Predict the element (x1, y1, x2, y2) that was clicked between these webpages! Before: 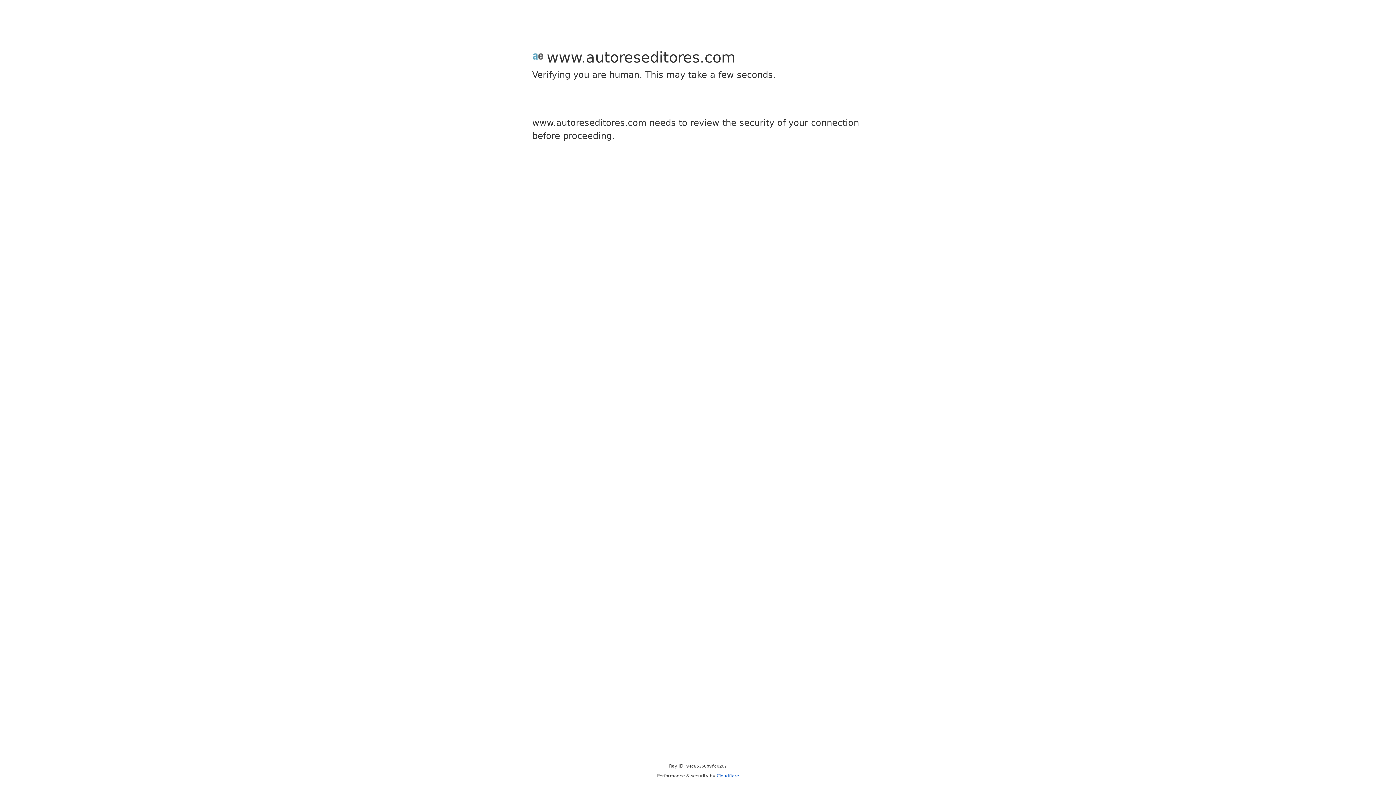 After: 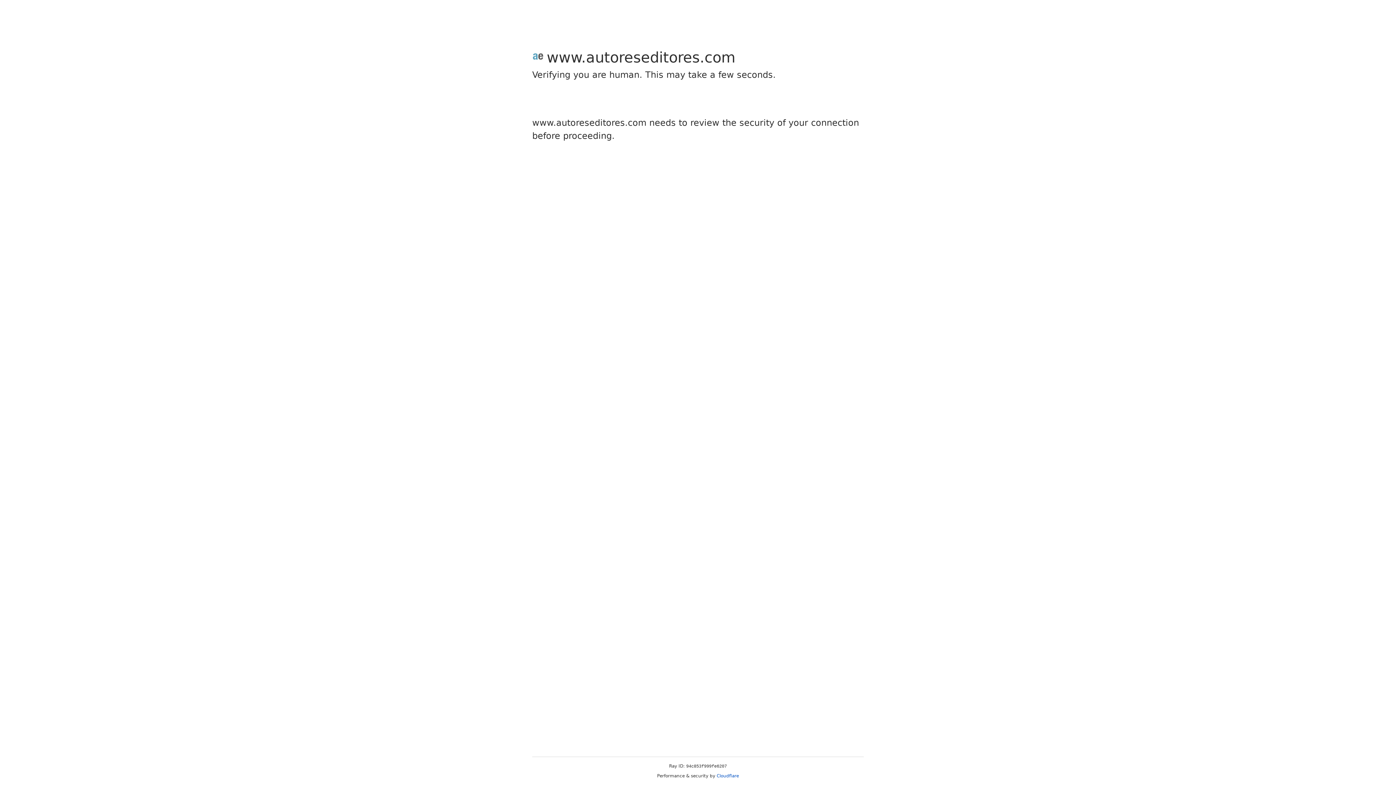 Action: bbox: (716, 773, 739, 778) label: Cloudflare